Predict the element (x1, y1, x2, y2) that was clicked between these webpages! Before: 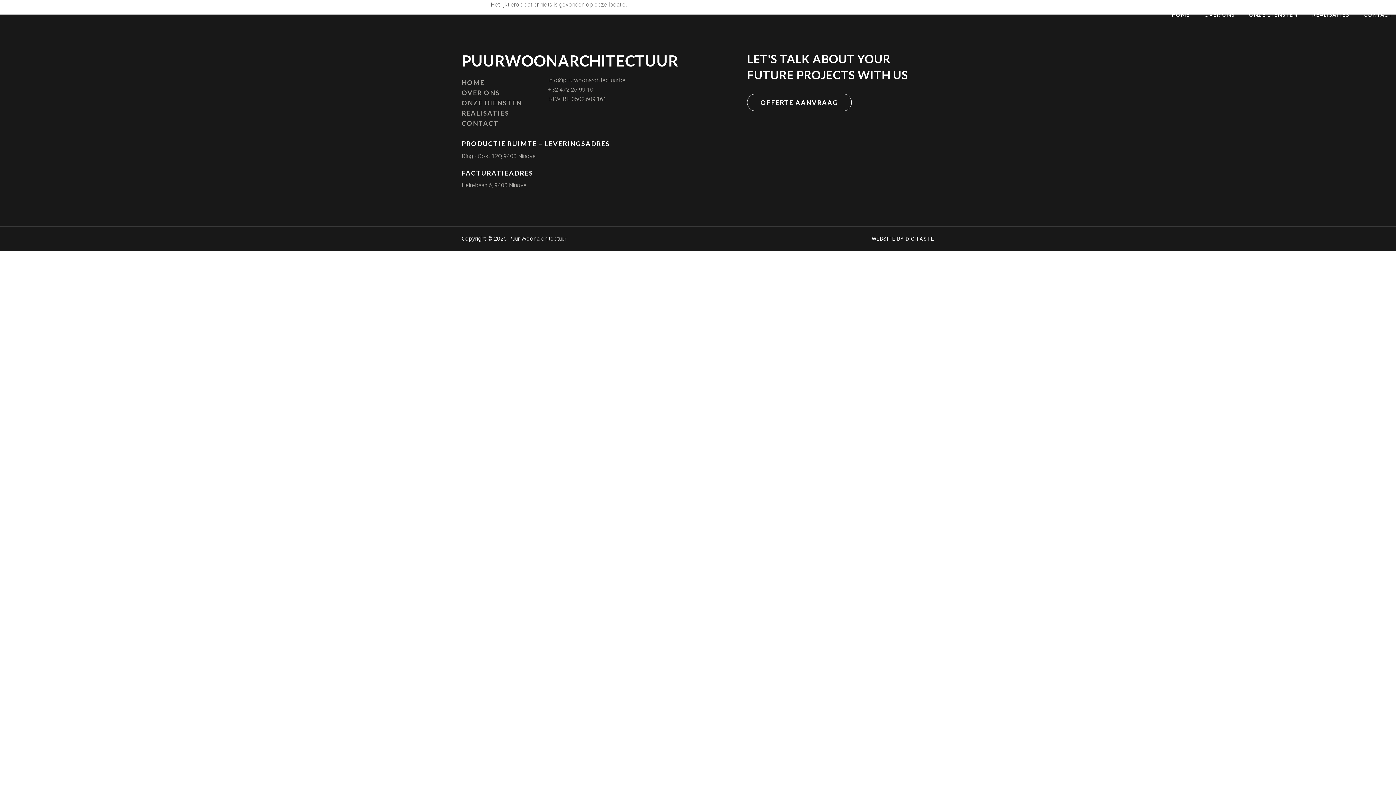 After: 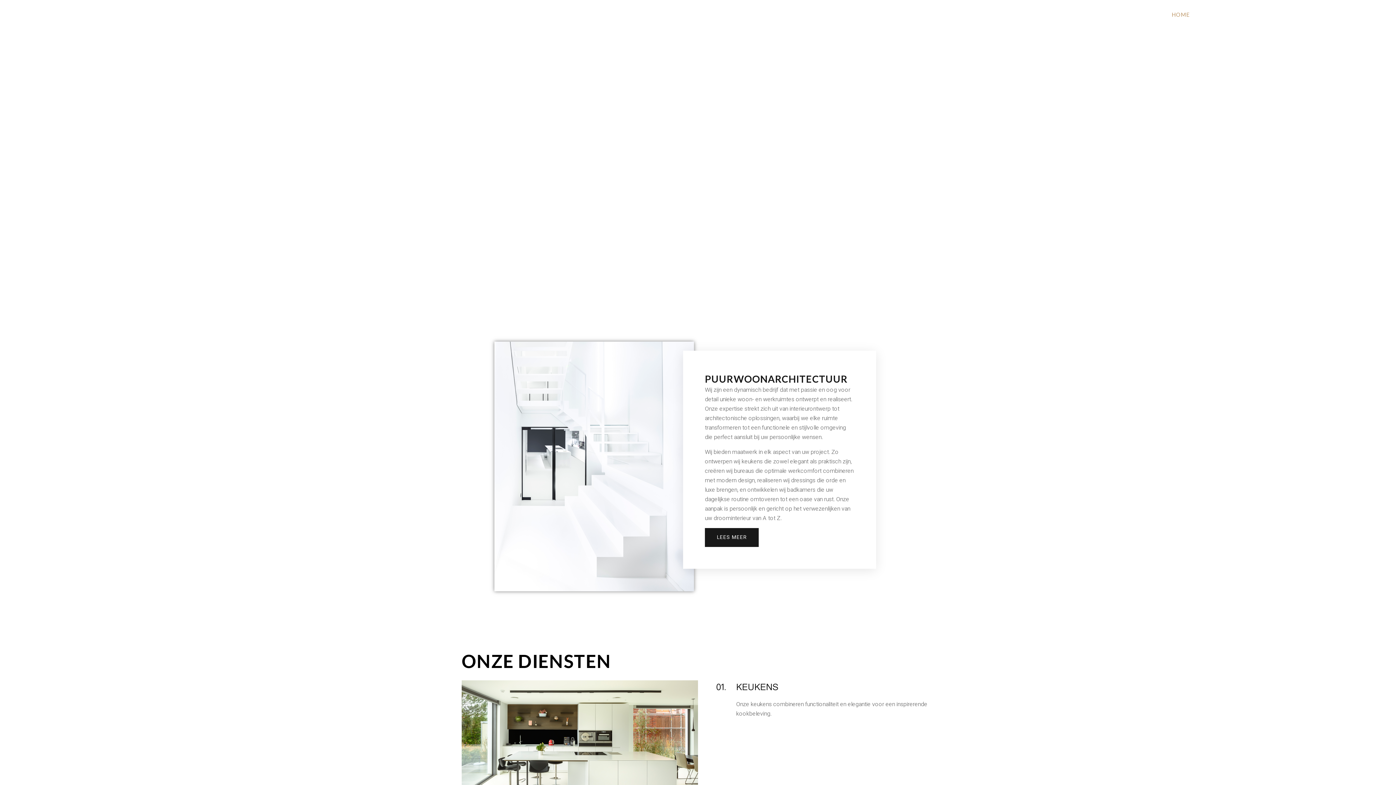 Action: bbox: (281, 0, 434, 13) label: PUURWOONARCHITECTUUR